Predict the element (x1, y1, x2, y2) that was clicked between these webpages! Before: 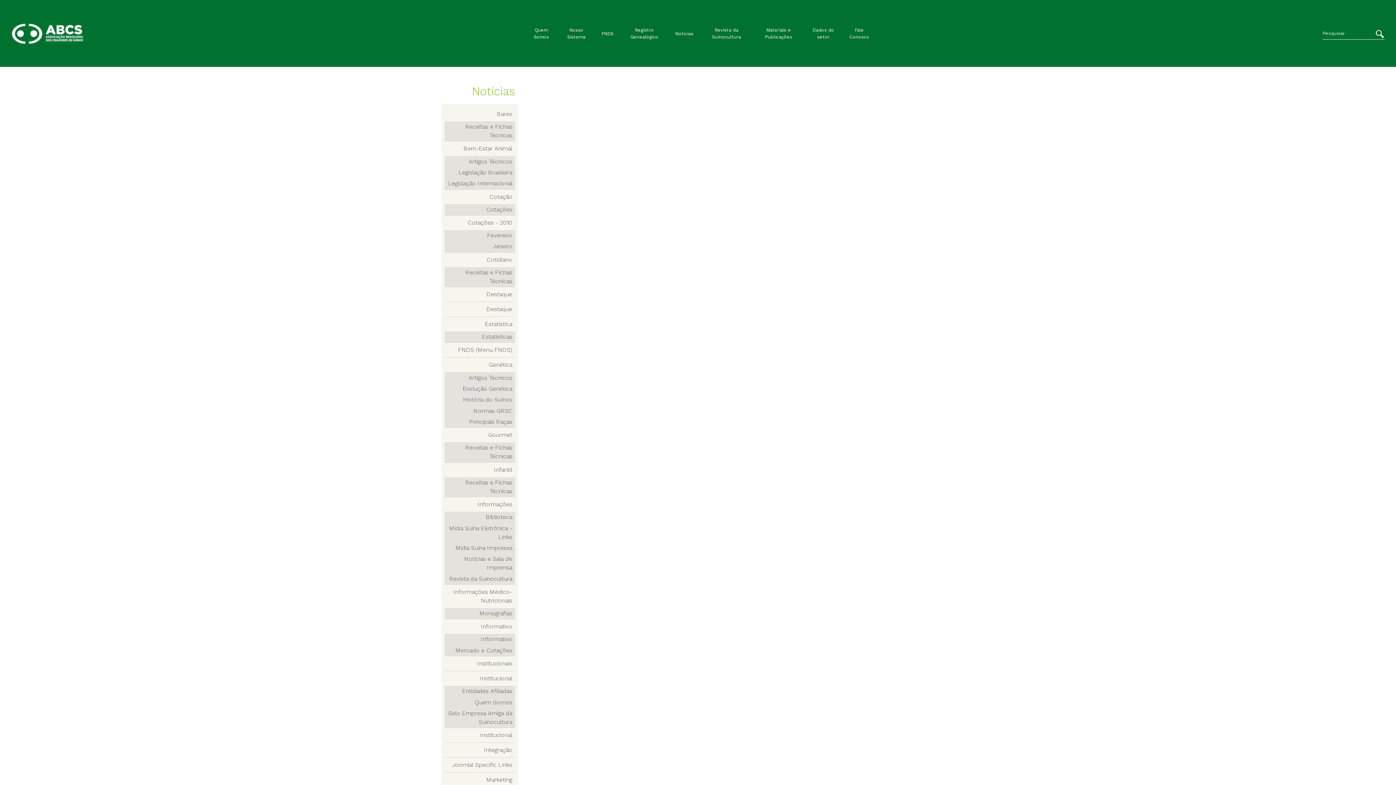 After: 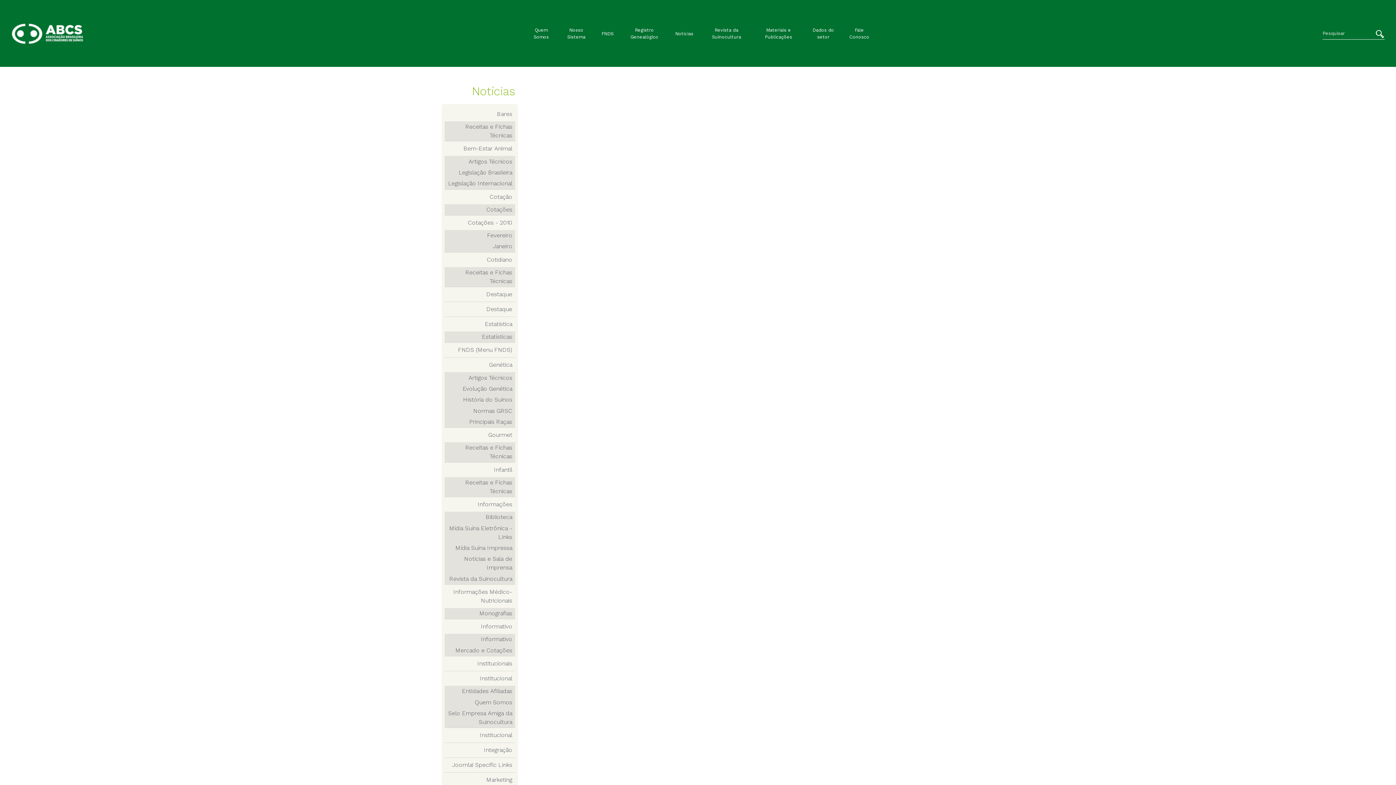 Action: bbox: (444, 462, 515, 477) label: Infantil